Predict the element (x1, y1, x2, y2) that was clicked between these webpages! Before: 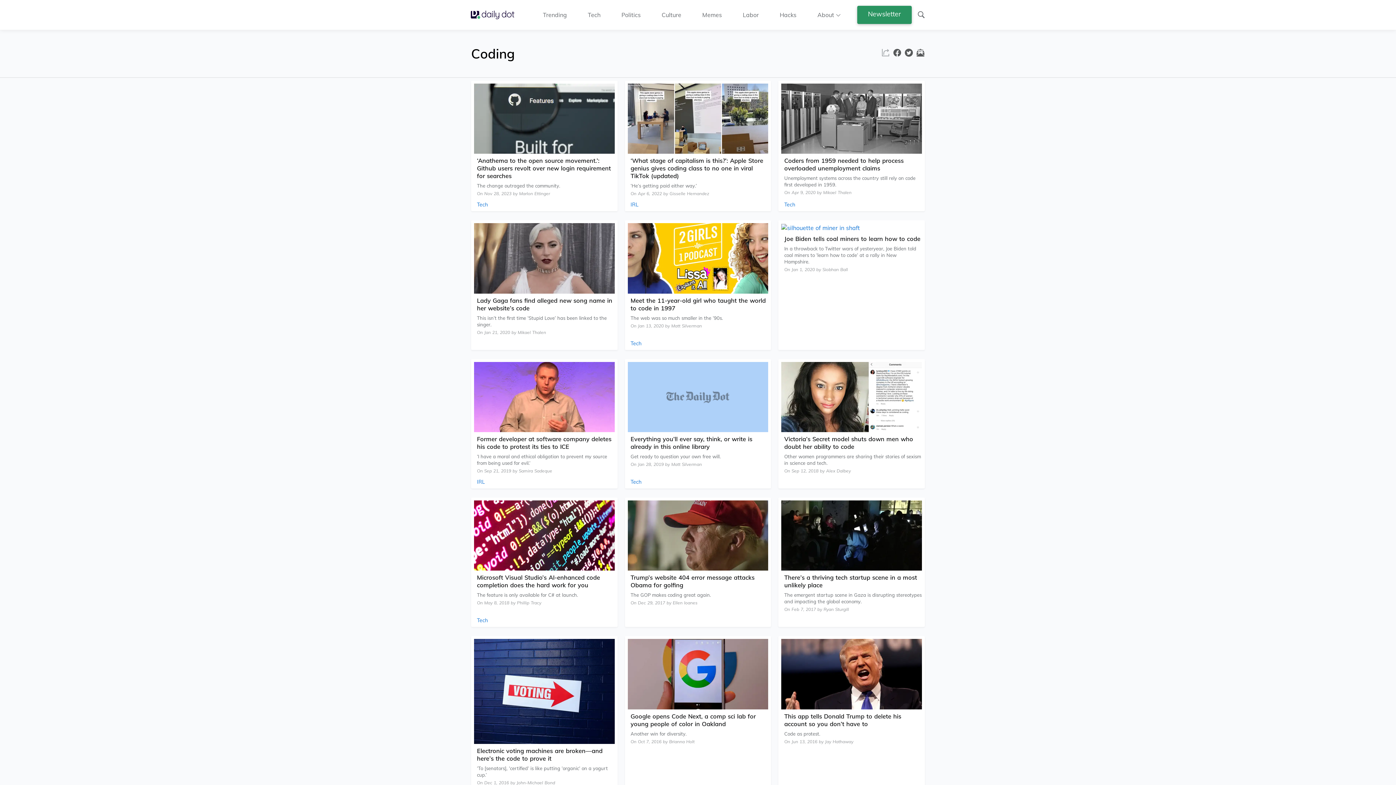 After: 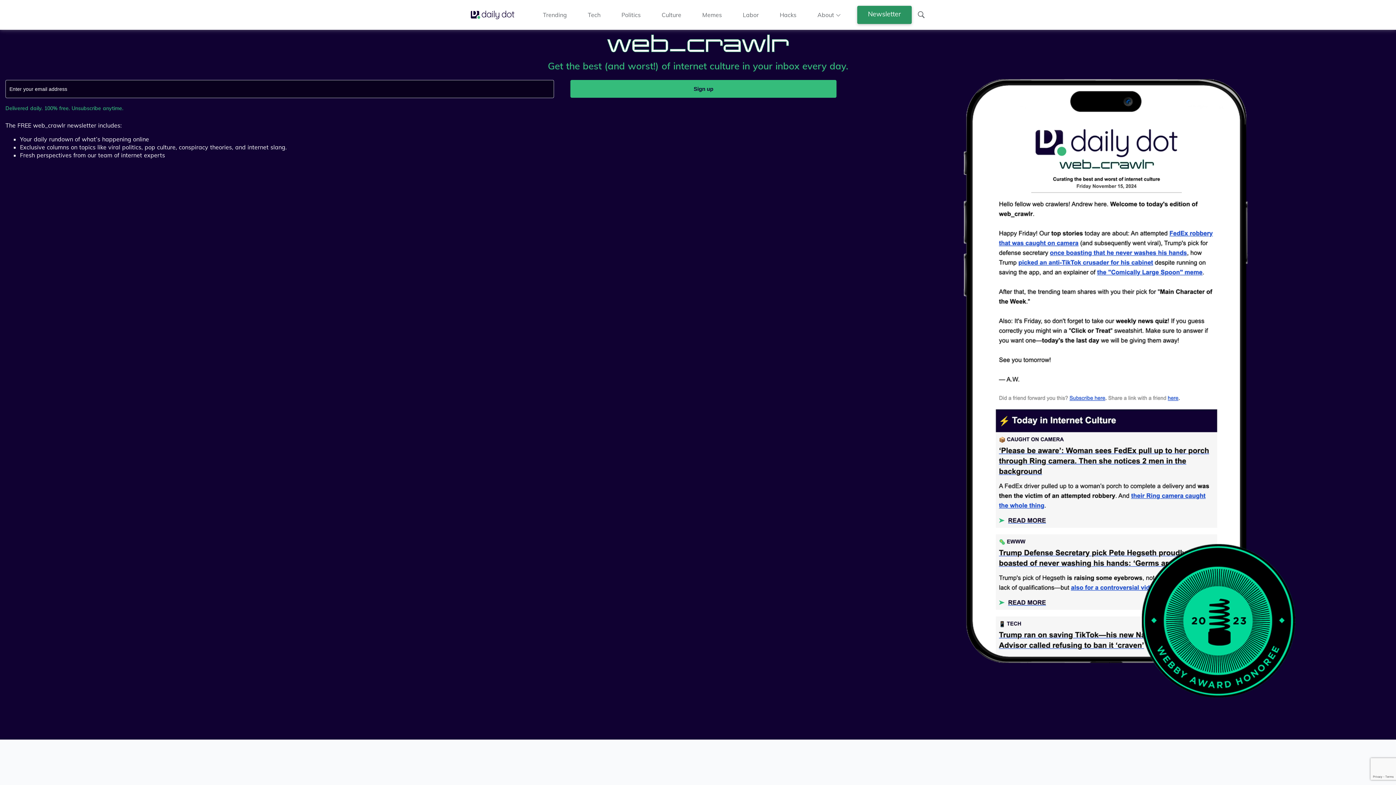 Action: bbox: (857, 5, 911, 24) label: Newsletter